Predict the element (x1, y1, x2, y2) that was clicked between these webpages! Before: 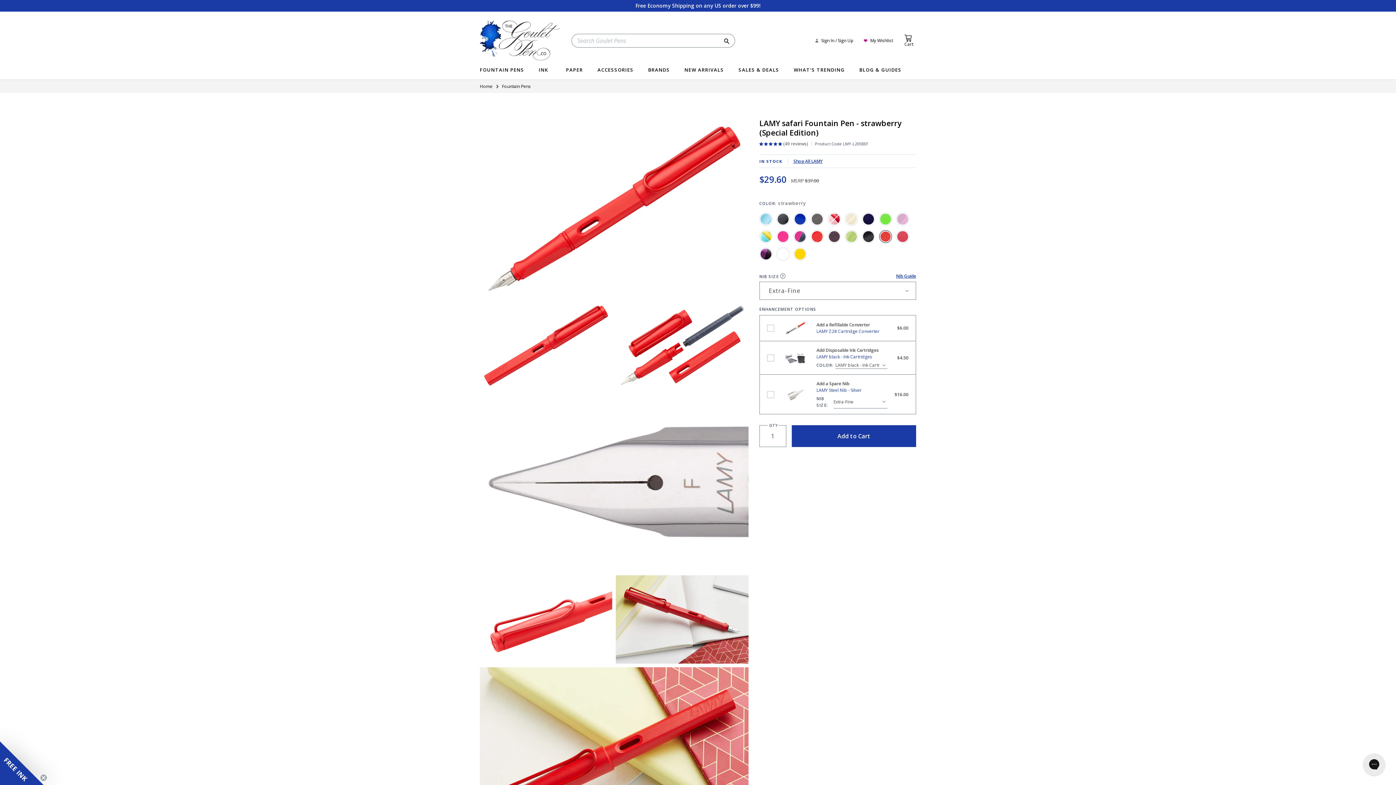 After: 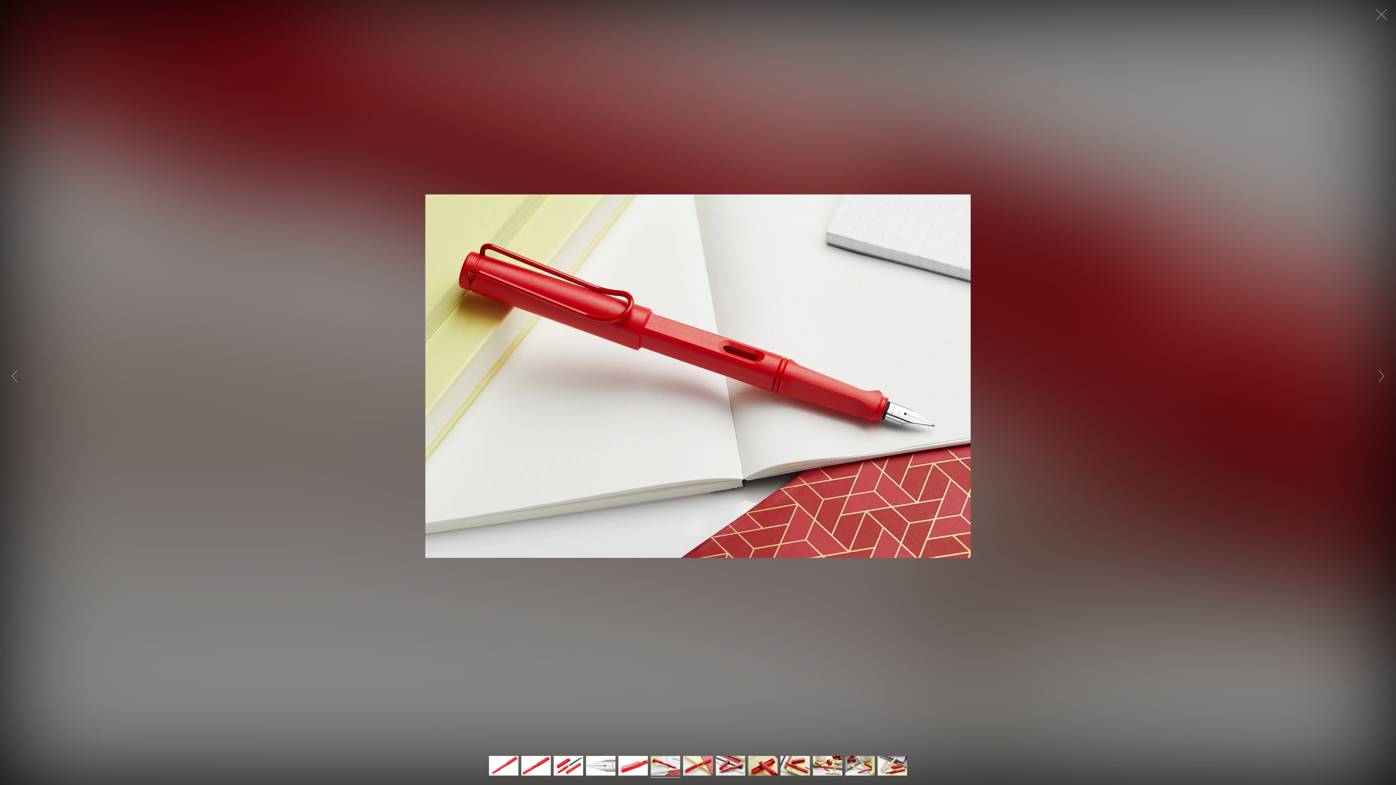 Action: bbox: (616, 575, 748, 663)